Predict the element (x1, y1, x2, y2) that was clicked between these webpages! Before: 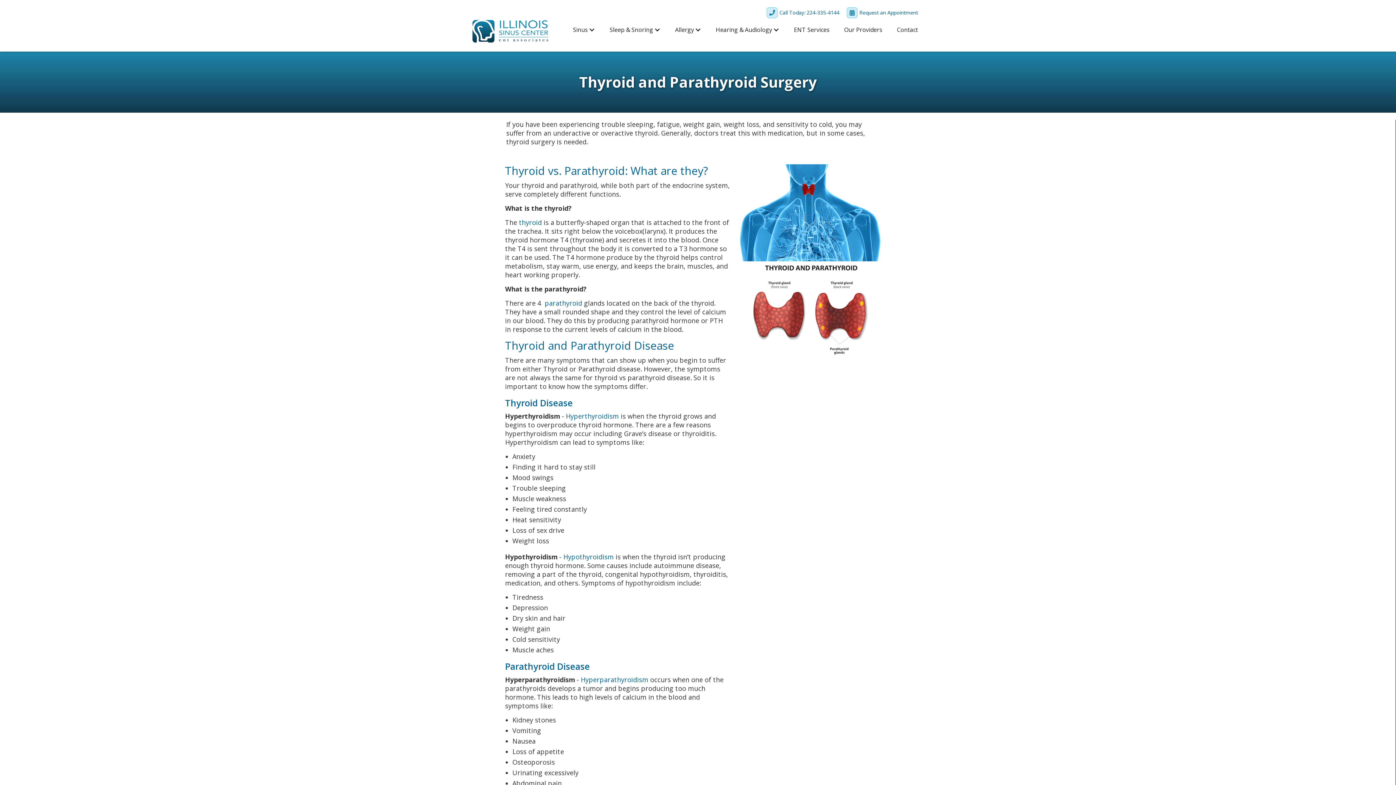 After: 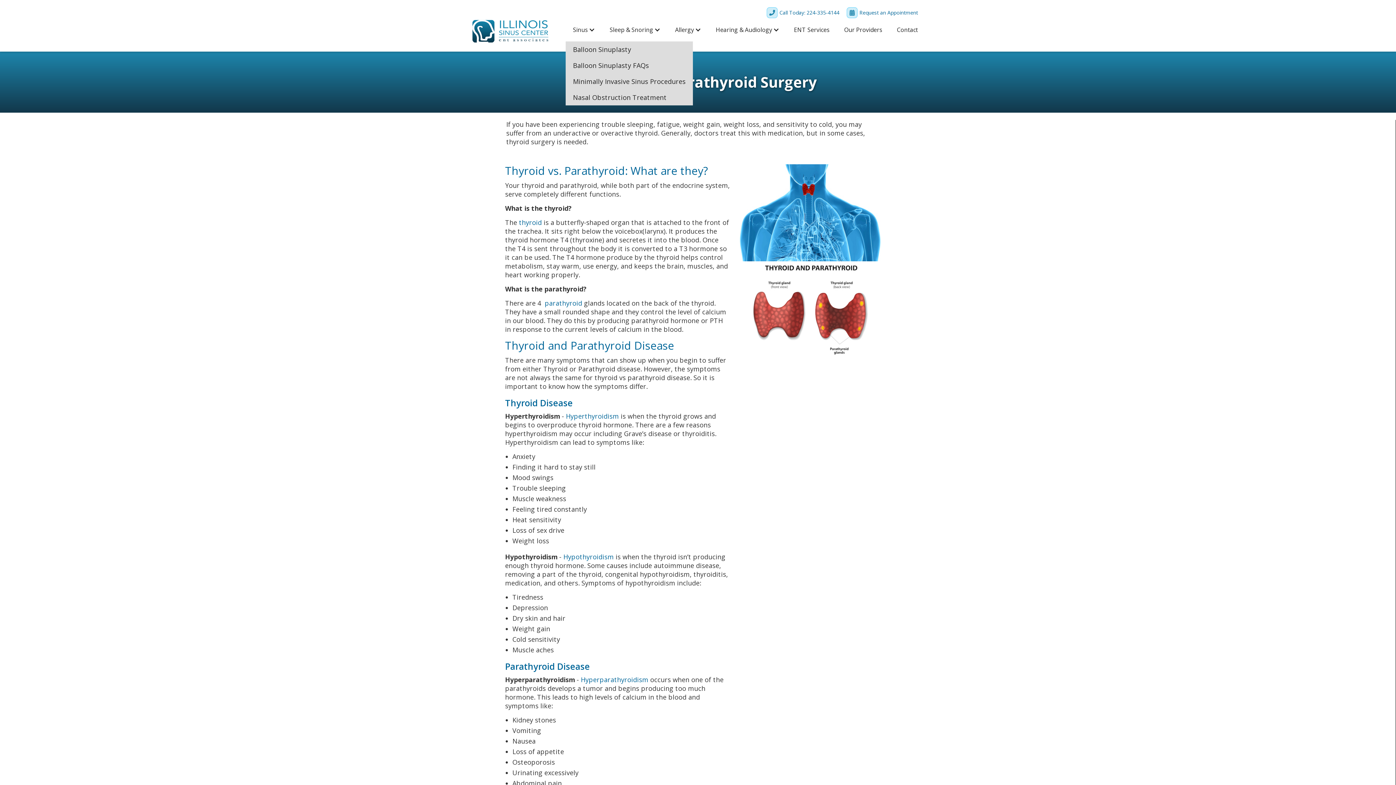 Action: label: Sinus bbox: (565, 18, 602, 41)